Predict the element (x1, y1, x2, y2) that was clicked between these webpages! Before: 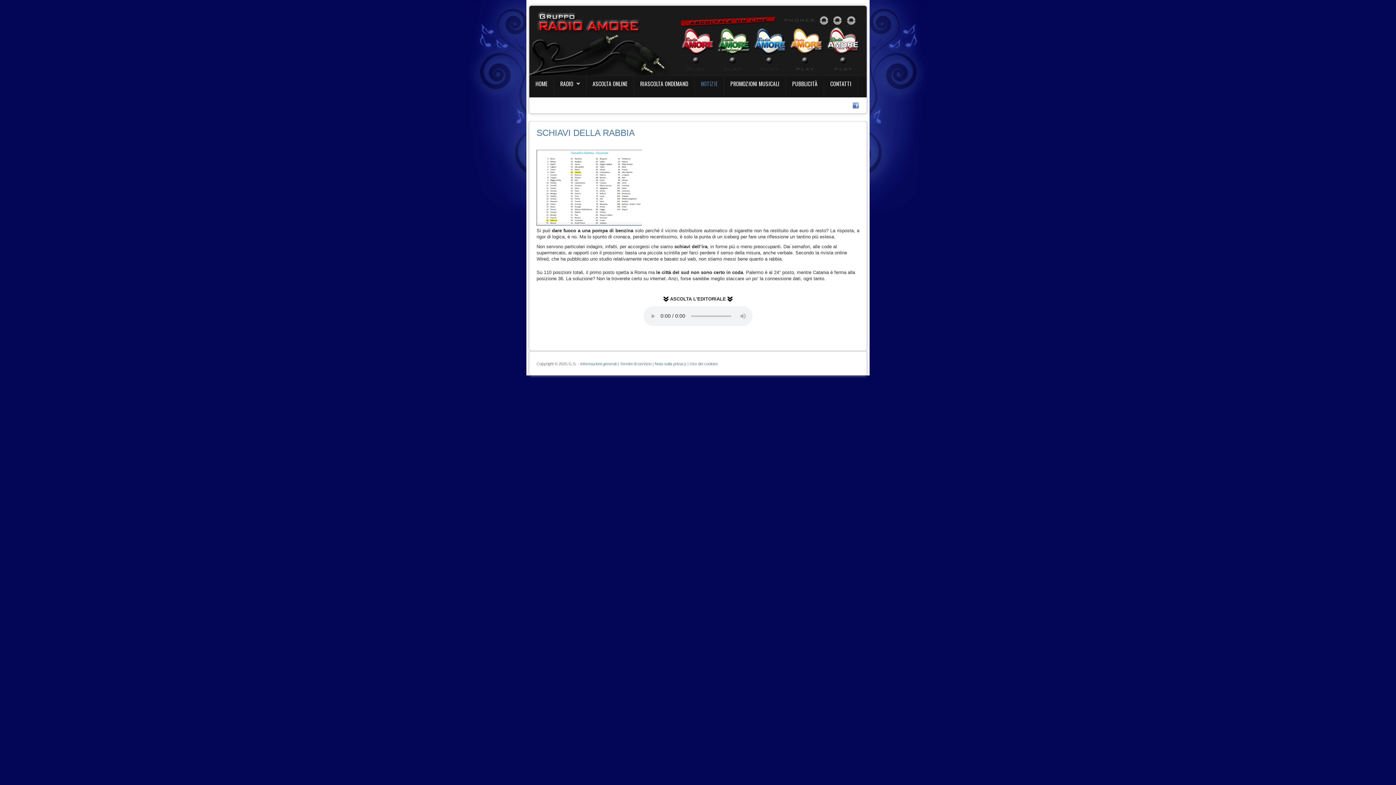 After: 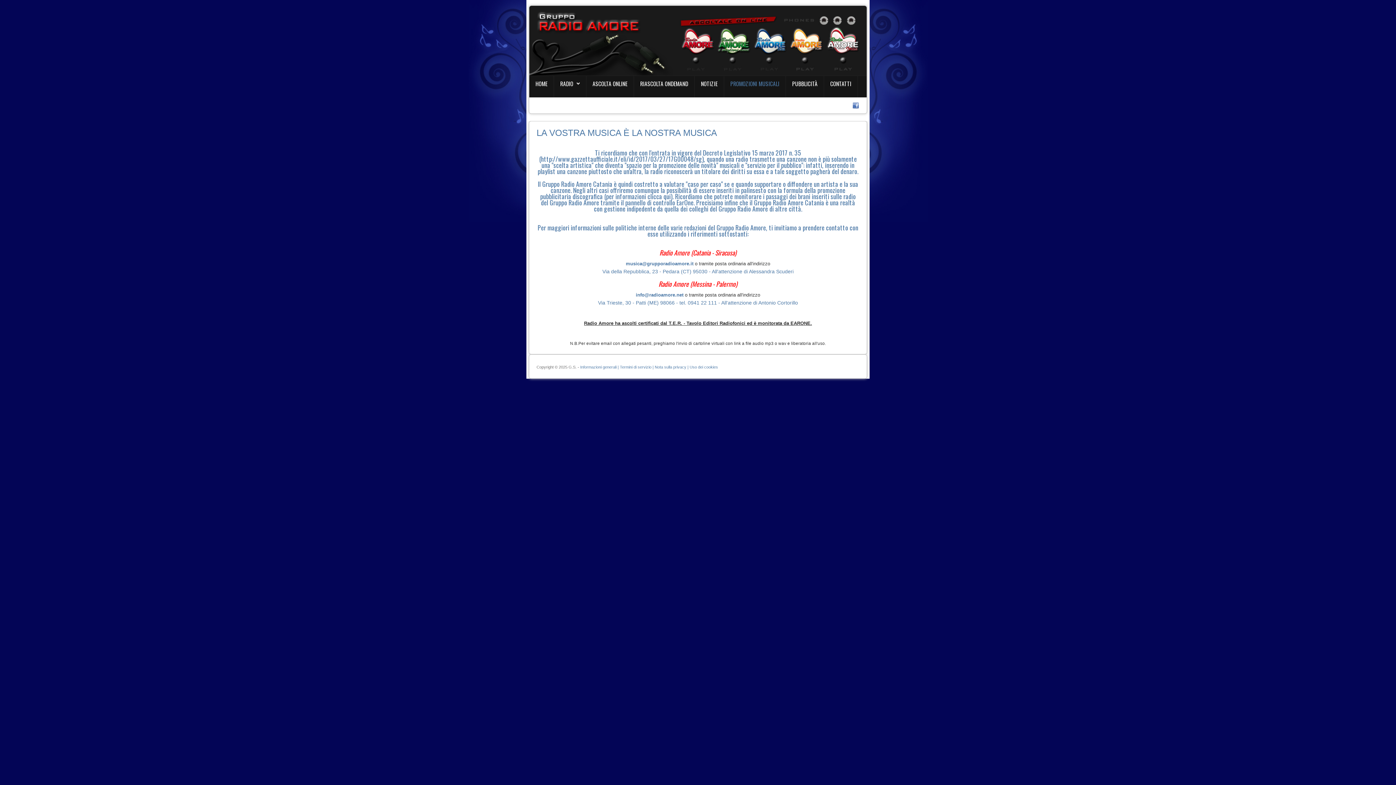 Action: label: PROMOZIONI MUSICALI bbox: (730, 79, 779, 87)